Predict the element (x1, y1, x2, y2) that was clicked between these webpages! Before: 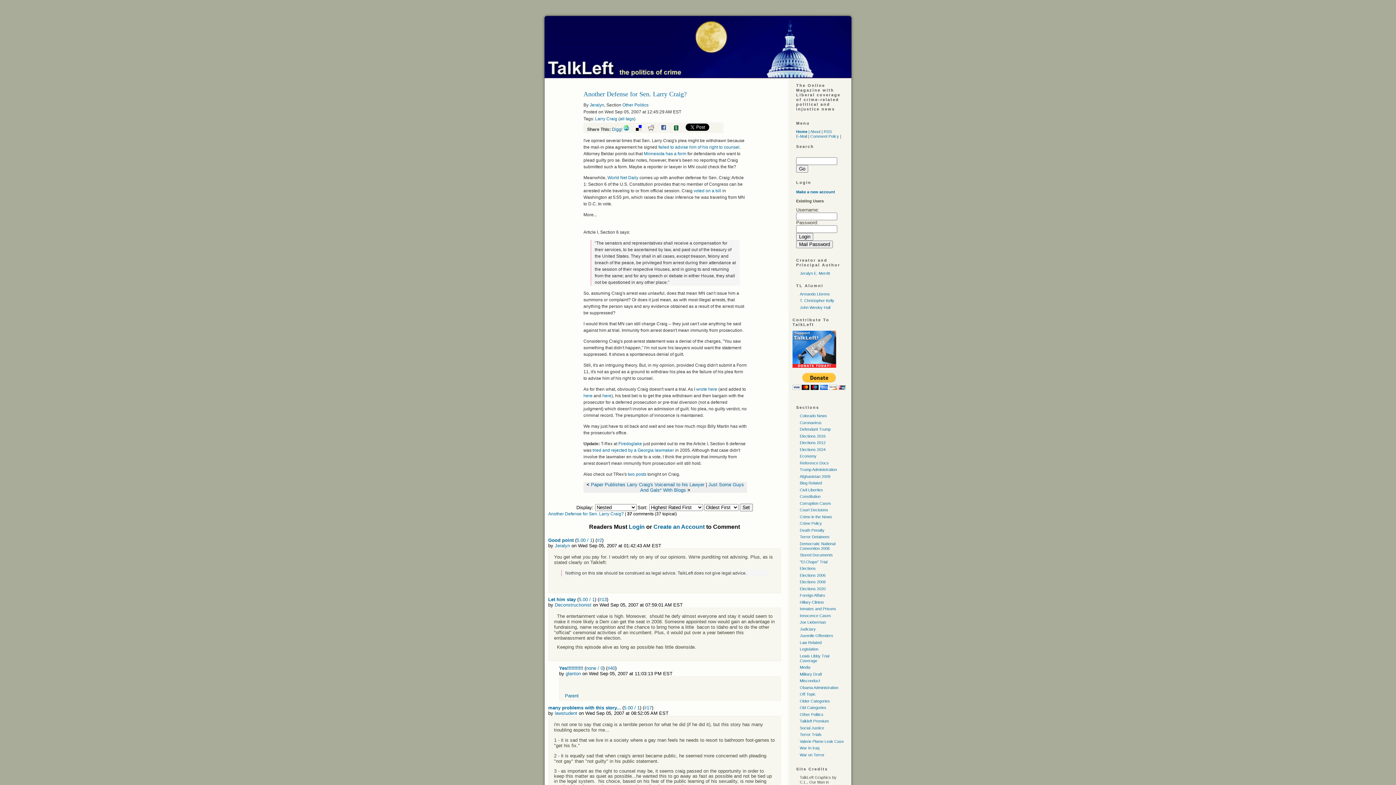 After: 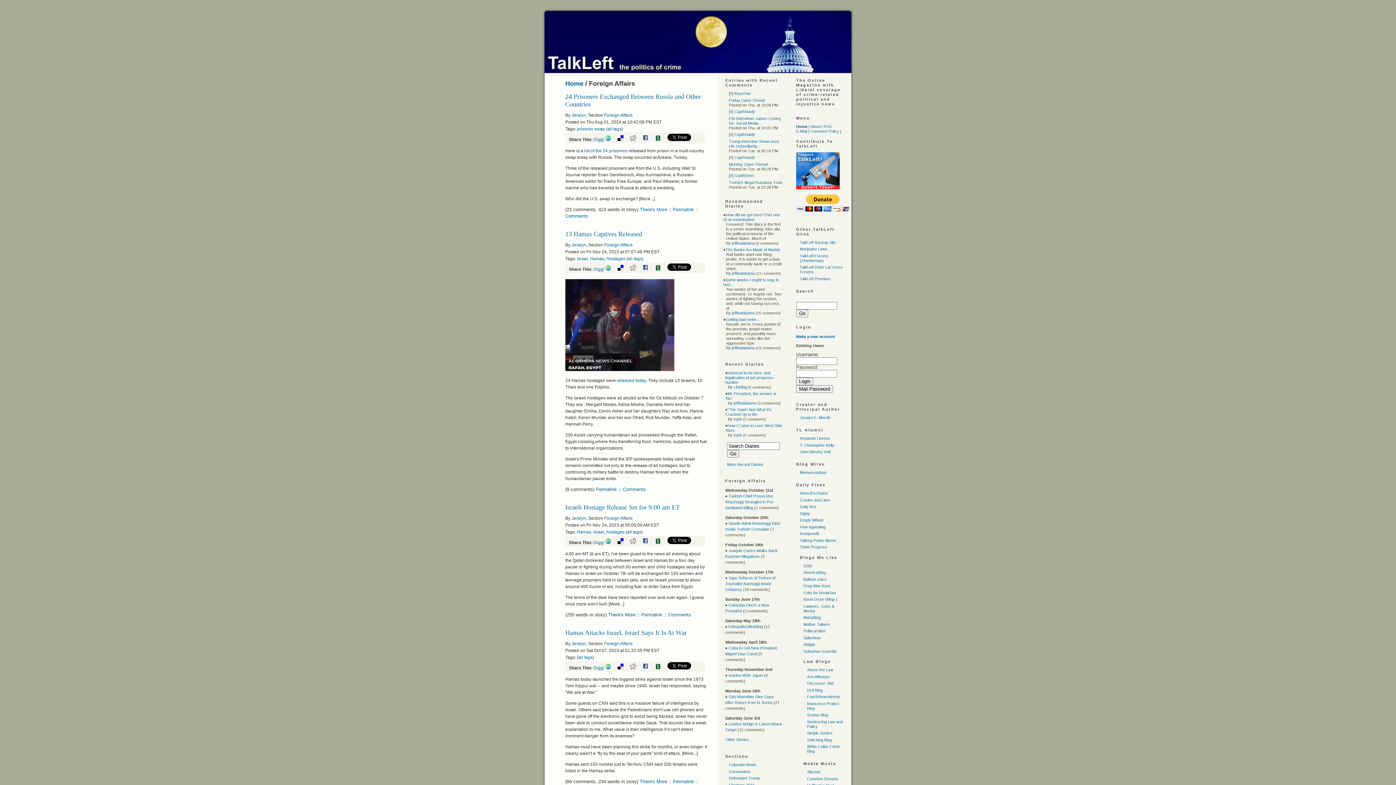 Action: label: Foreign Affairs bbox: (800, 593, 825, 597)